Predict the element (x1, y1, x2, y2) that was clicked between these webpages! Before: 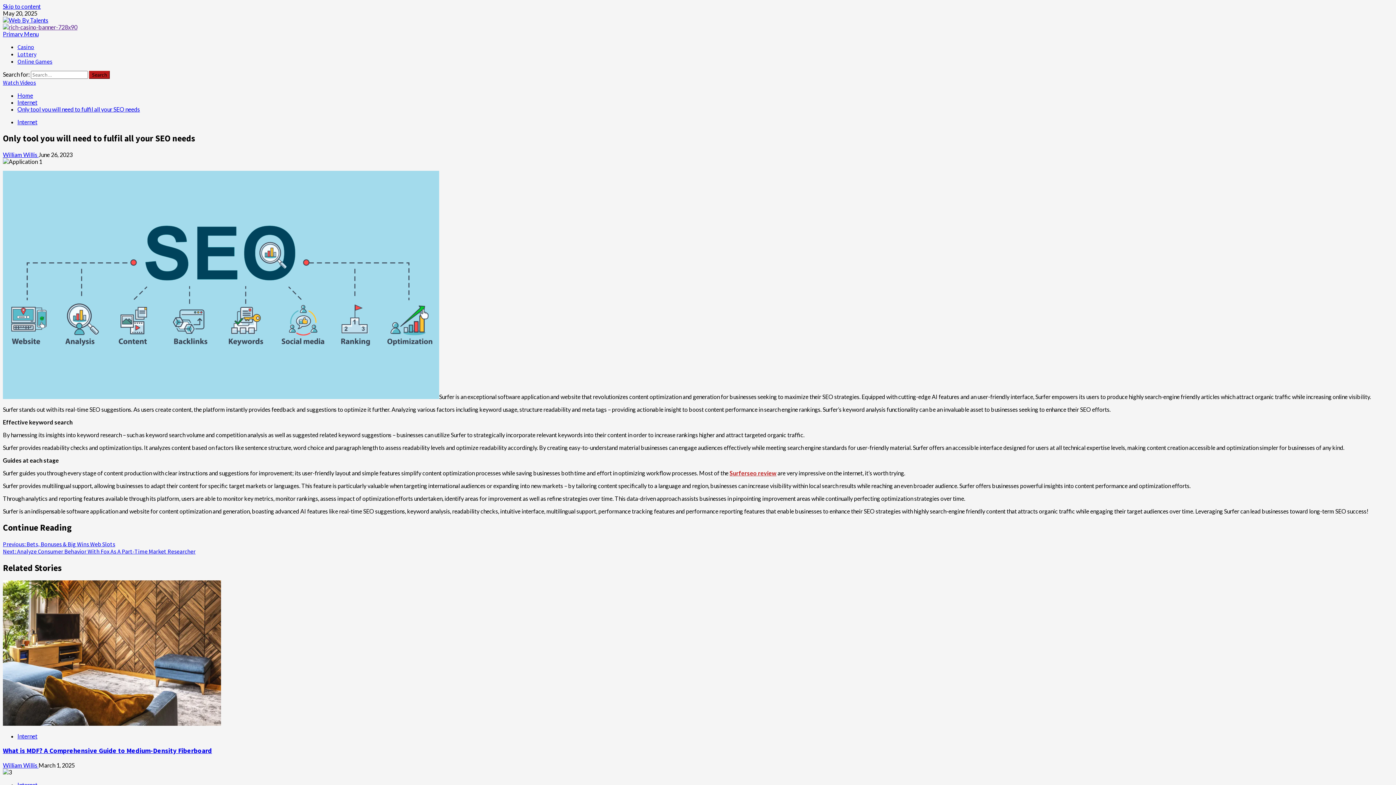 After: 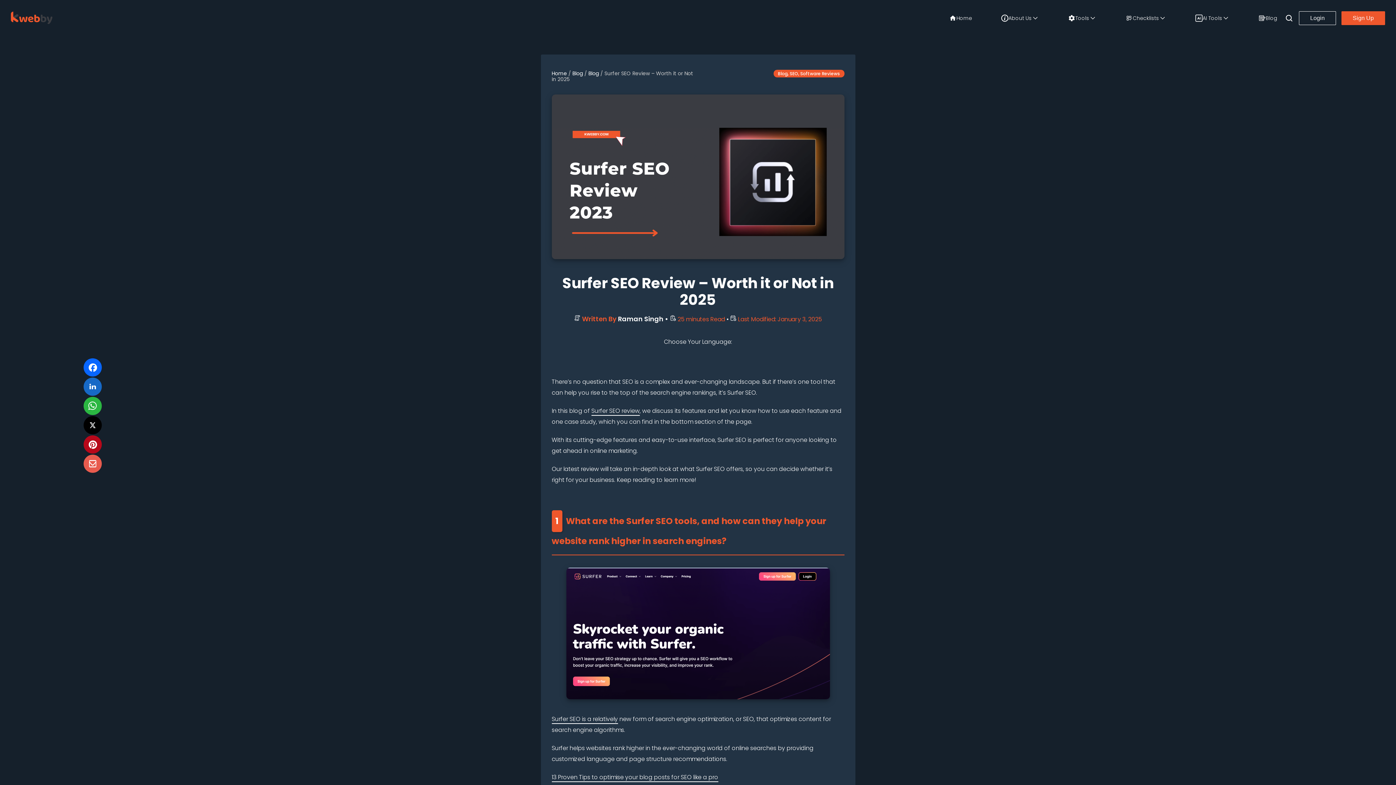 Action: label: Surferseo review bbox: (729, 469, 776, 476)